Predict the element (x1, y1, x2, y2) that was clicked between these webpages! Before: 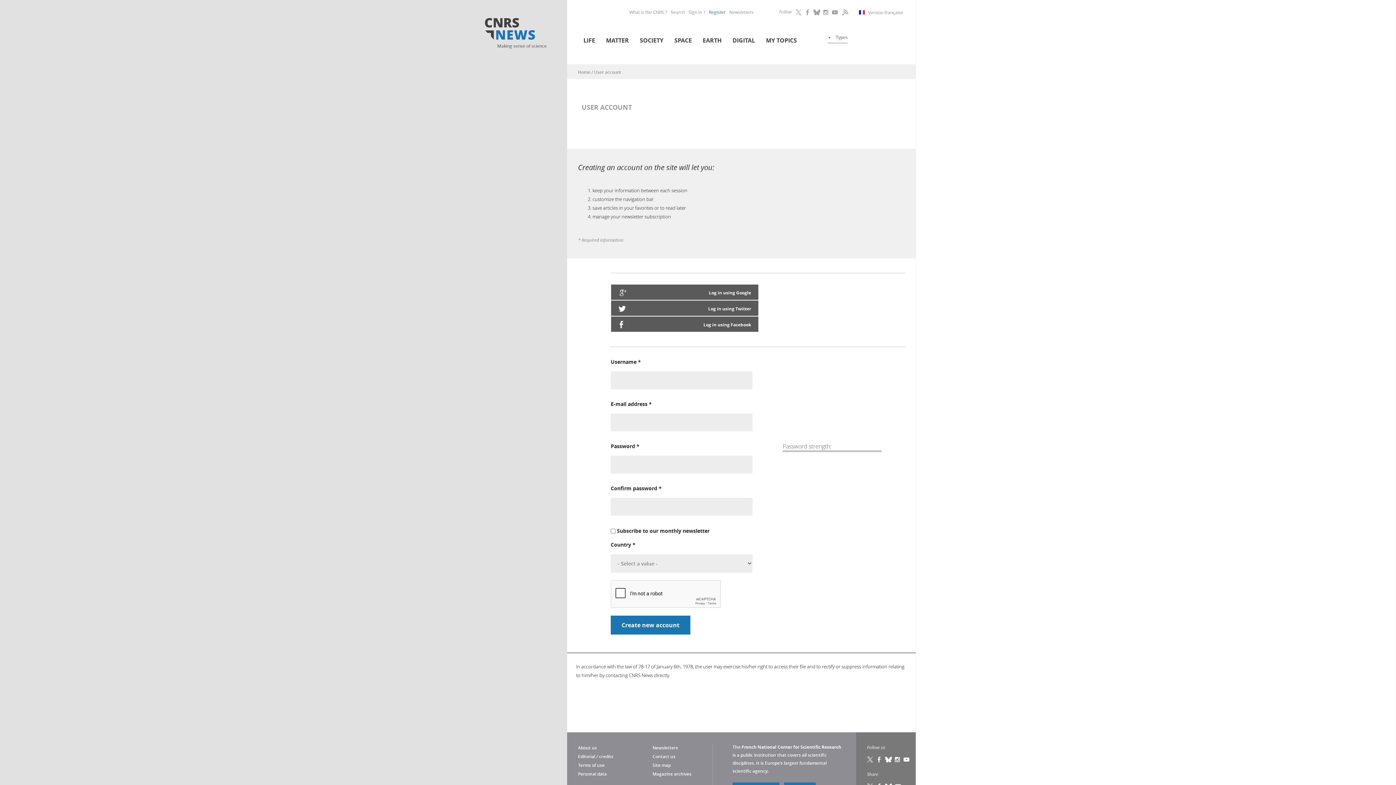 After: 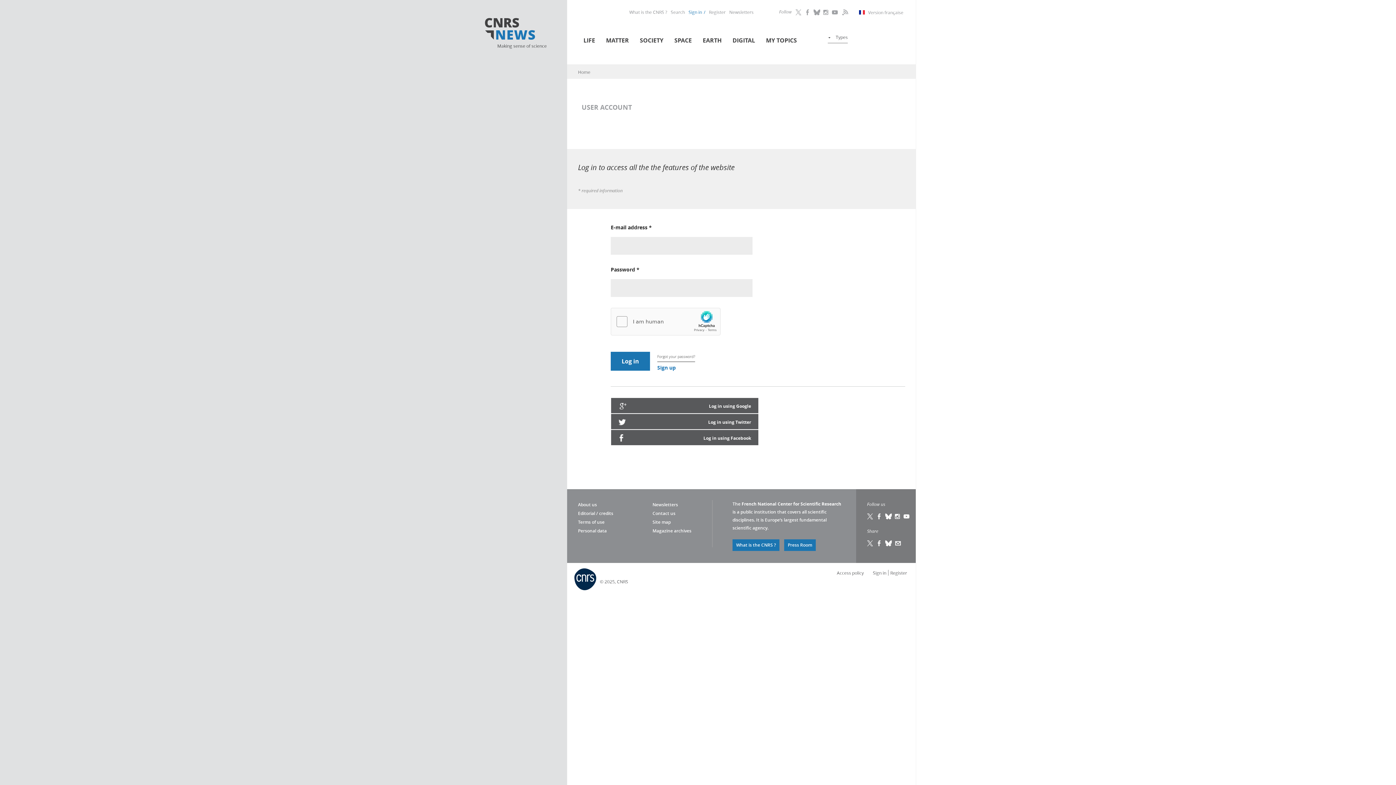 Action: label: Sign in bbox: (688, 9, 705, 14)